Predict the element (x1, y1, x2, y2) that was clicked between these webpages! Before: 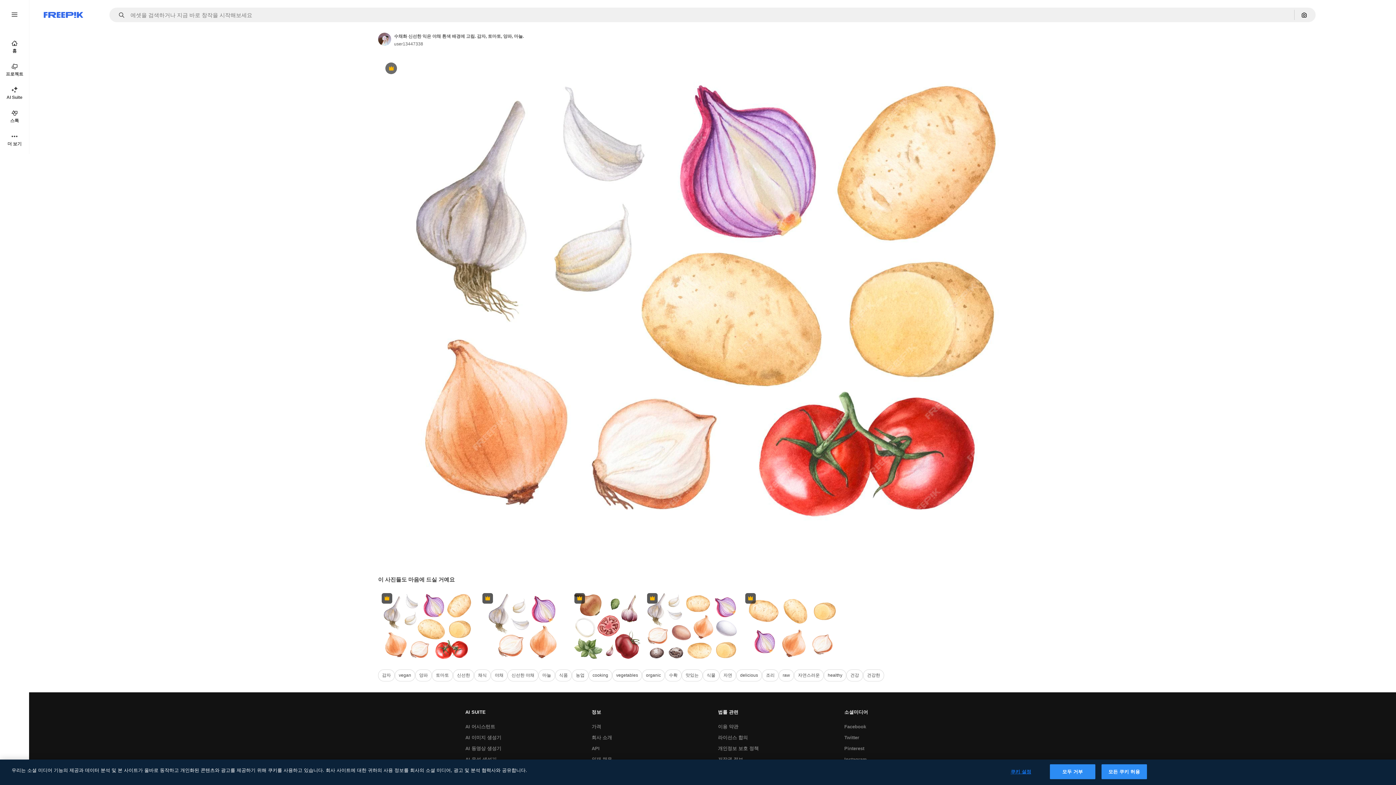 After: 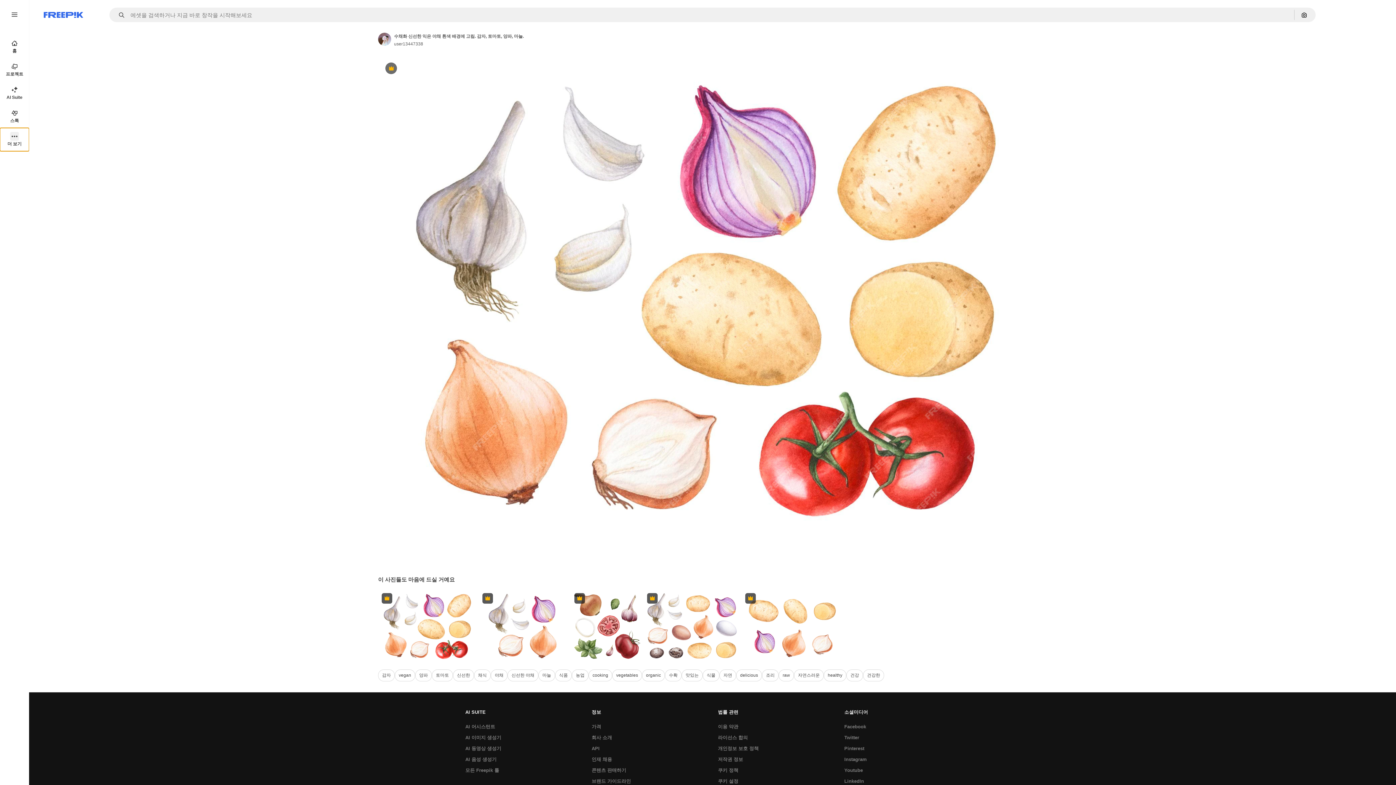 Action: label: 더 보기 bbox: (0, 128, 29, 151)